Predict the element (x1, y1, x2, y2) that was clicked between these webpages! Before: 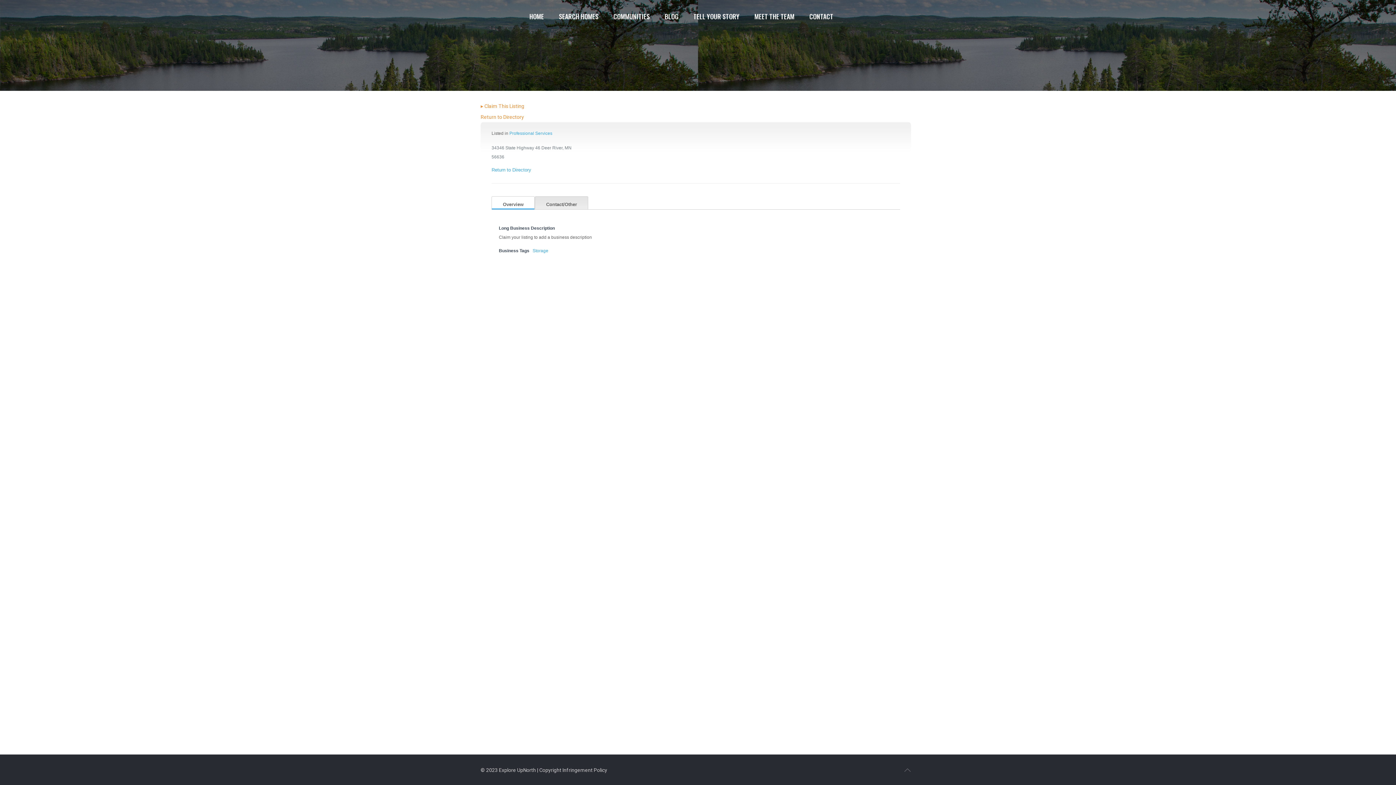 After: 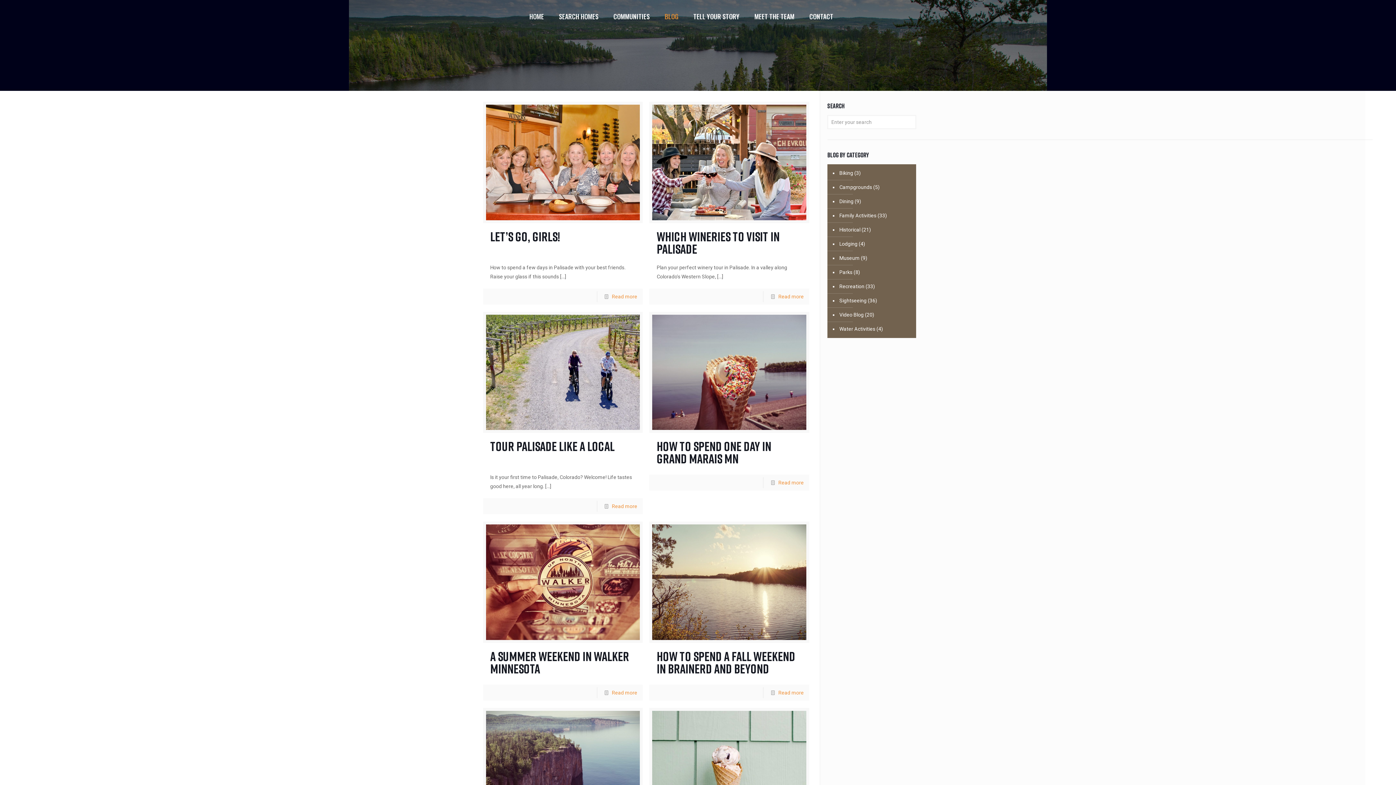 Action: bbox: (657, 0, 686, 32) label: BLOG